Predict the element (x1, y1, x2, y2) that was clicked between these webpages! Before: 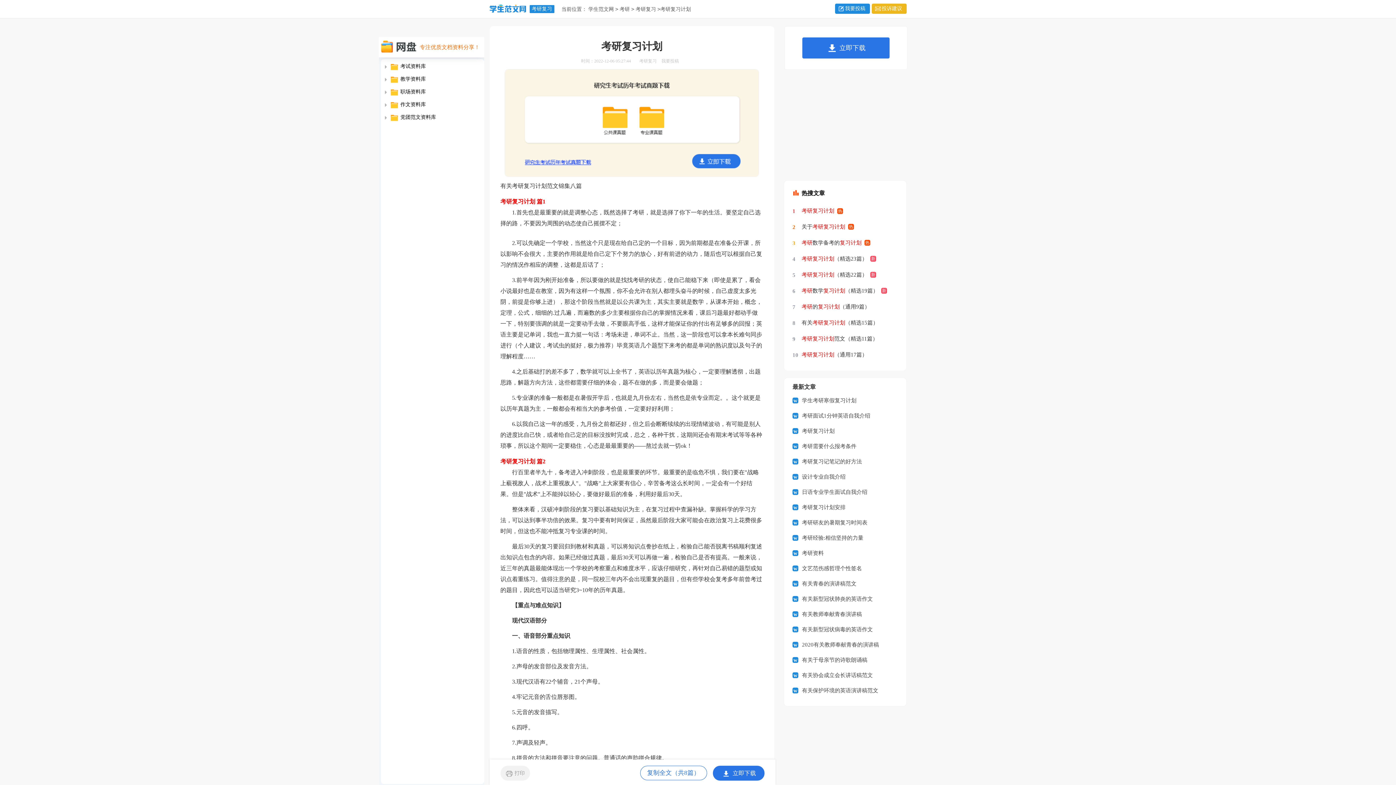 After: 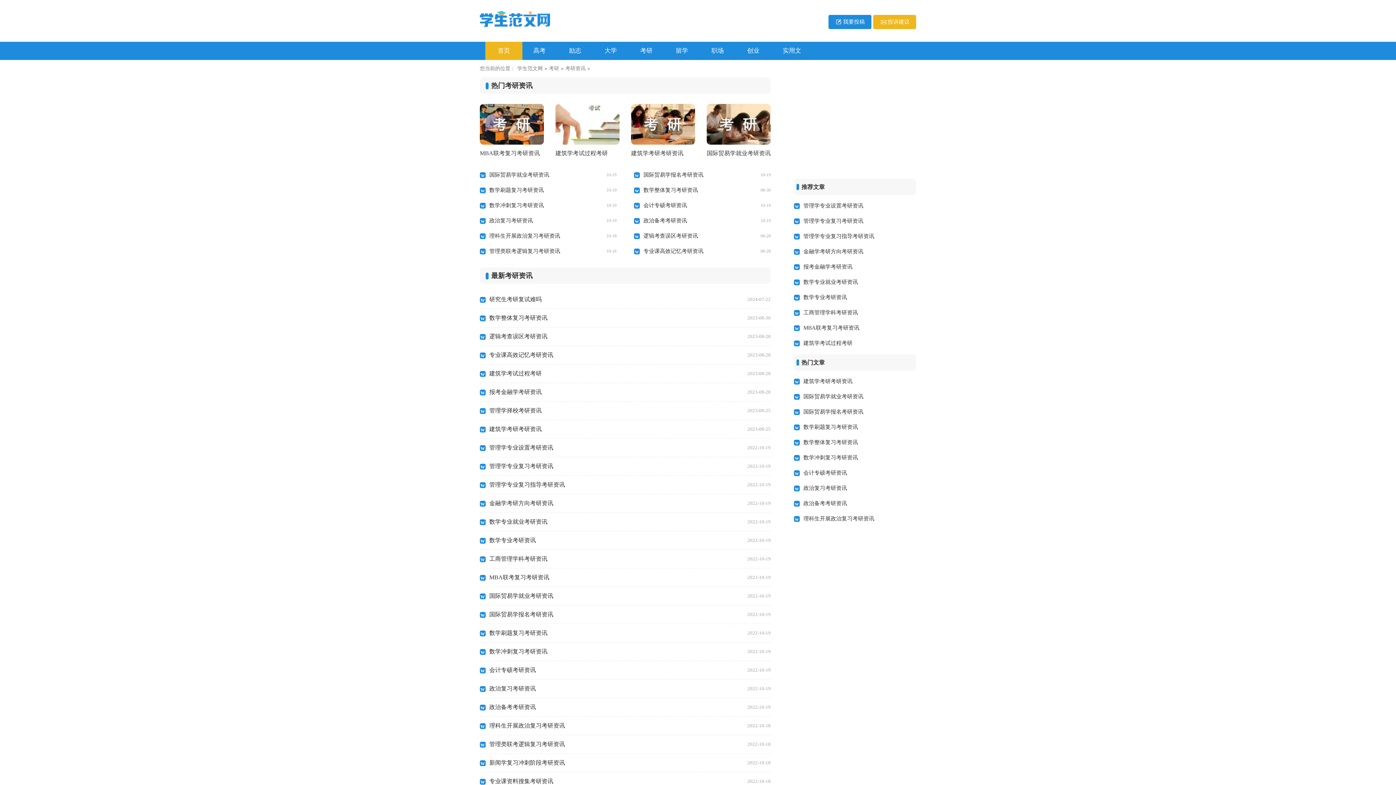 Action: bbox: (618, 6, 631, 12) label: 考研